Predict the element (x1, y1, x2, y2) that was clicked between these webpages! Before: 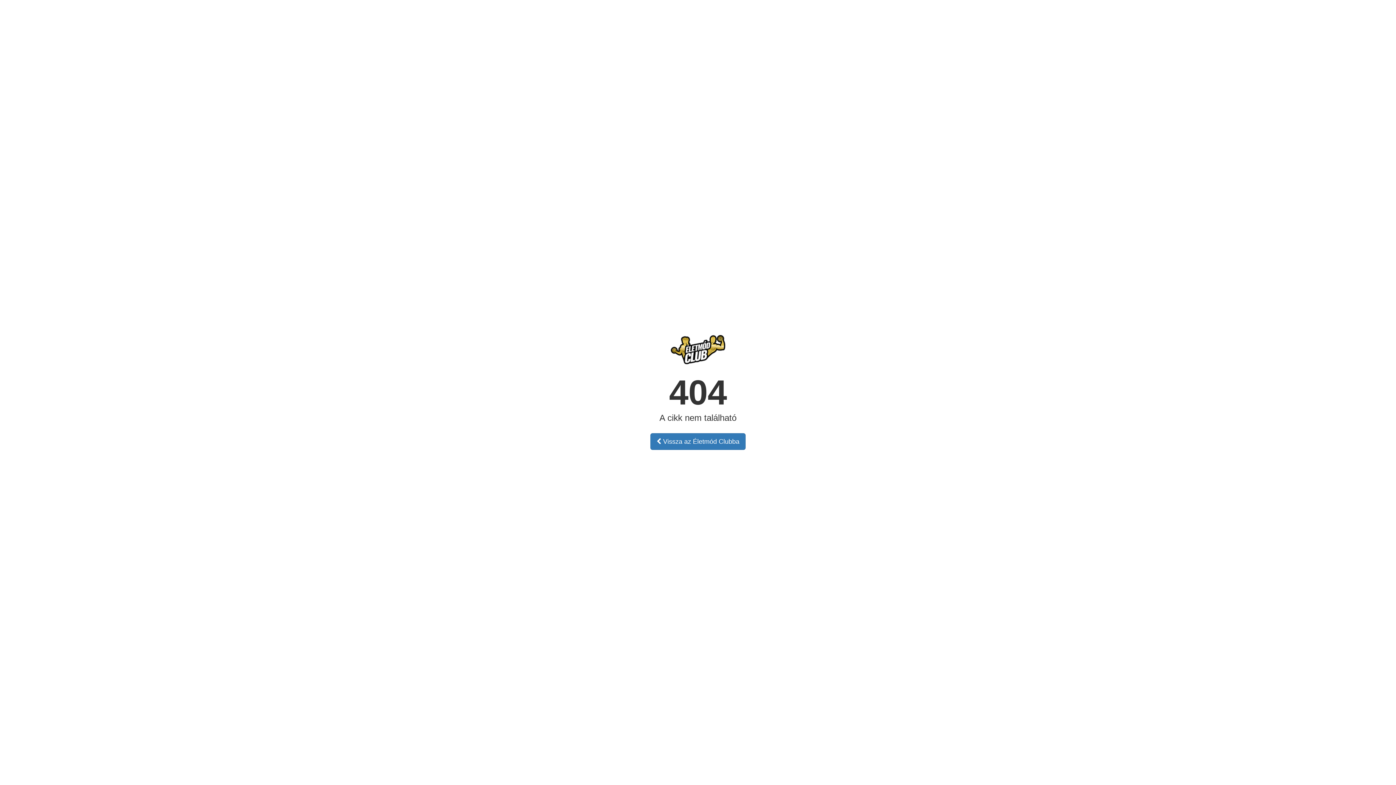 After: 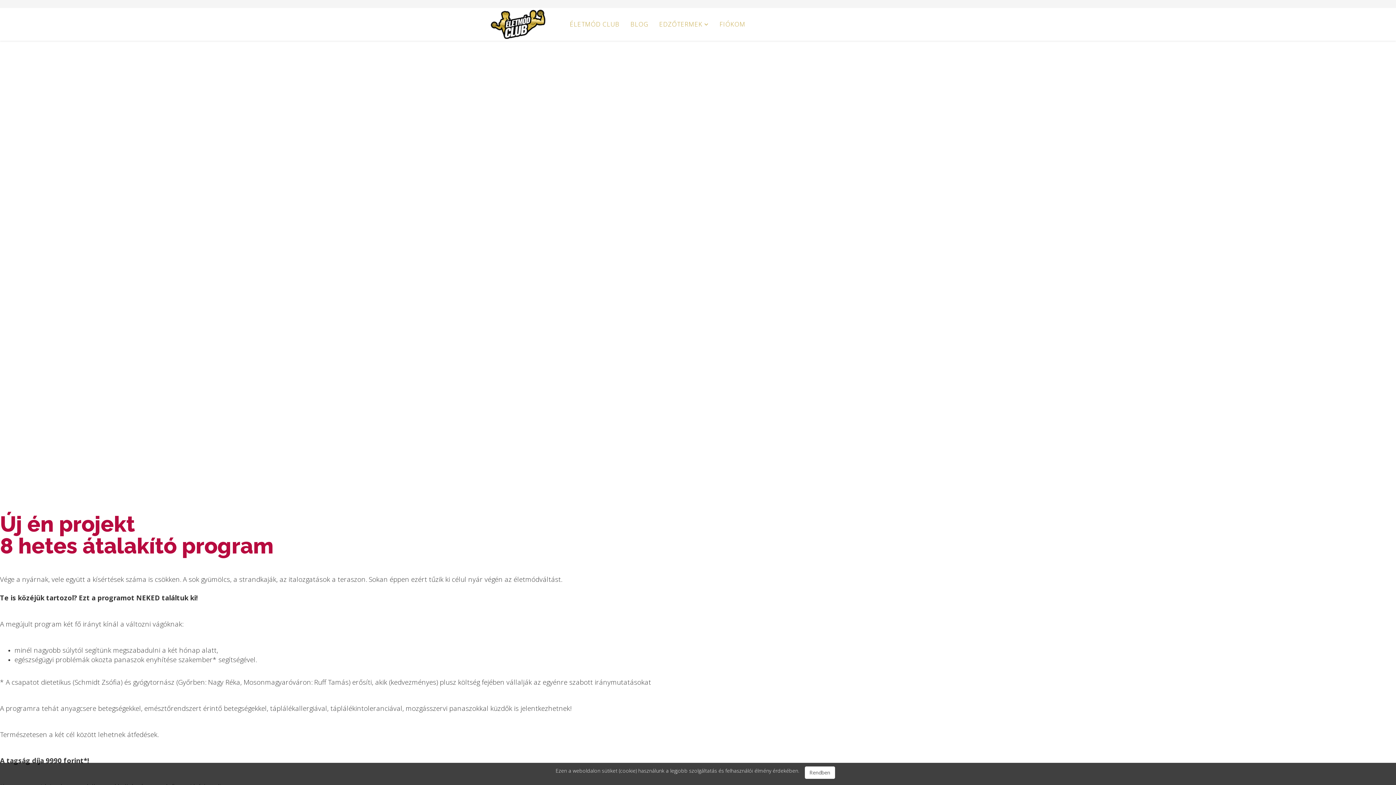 Action: label:  Vissza az Életmód Clubba bbox: (650, 433, 745, 450)